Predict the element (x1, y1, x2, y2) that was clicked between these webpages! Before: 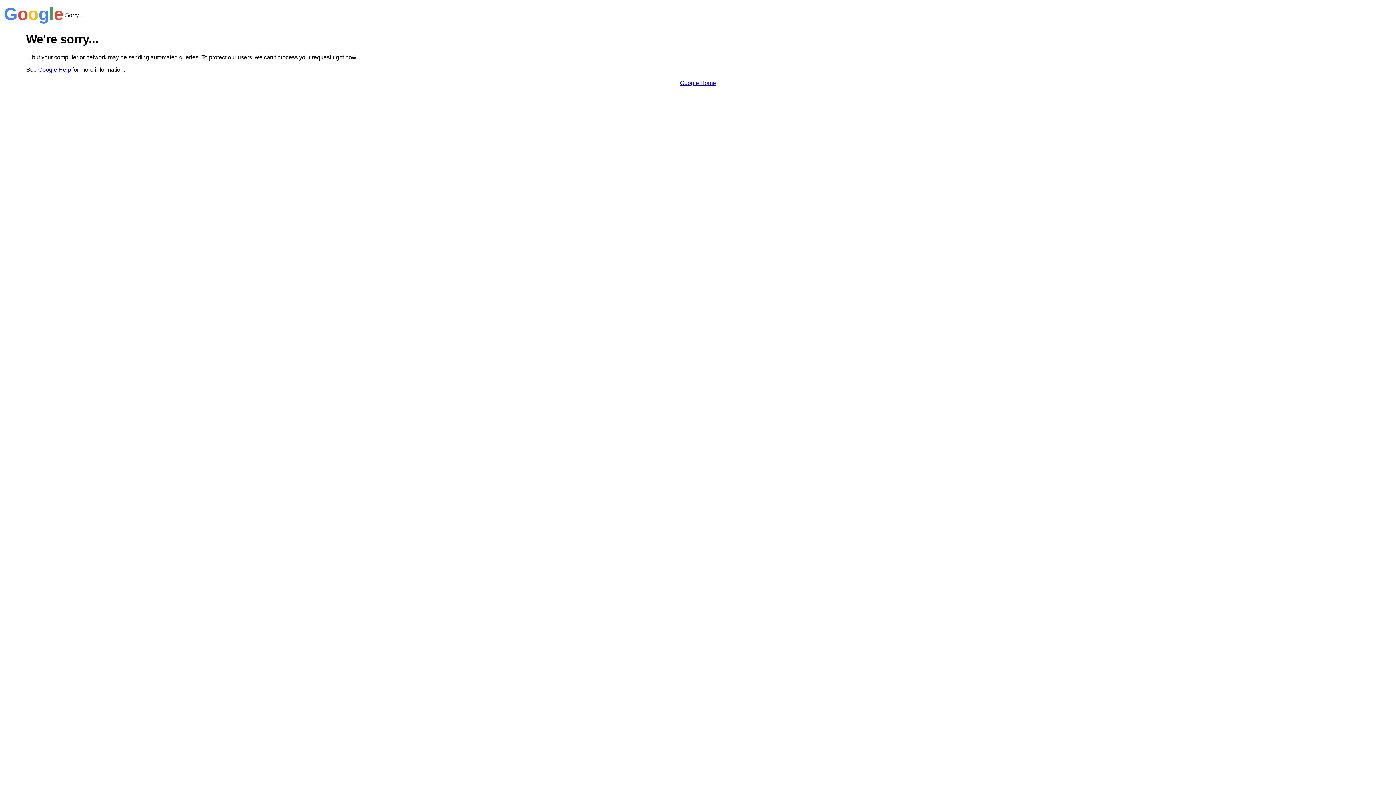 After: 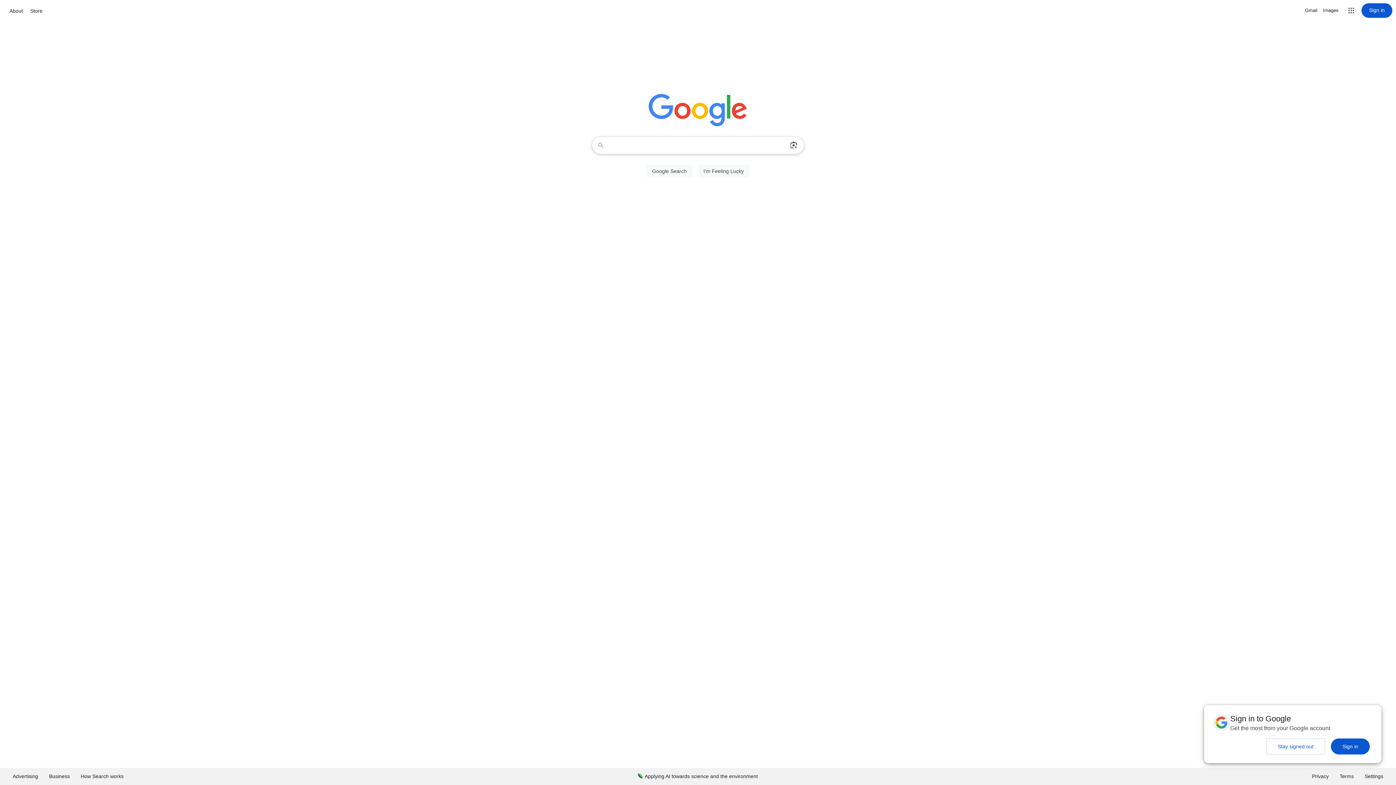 Action: label: Google Home bbox: (680, 79, 716, 86)